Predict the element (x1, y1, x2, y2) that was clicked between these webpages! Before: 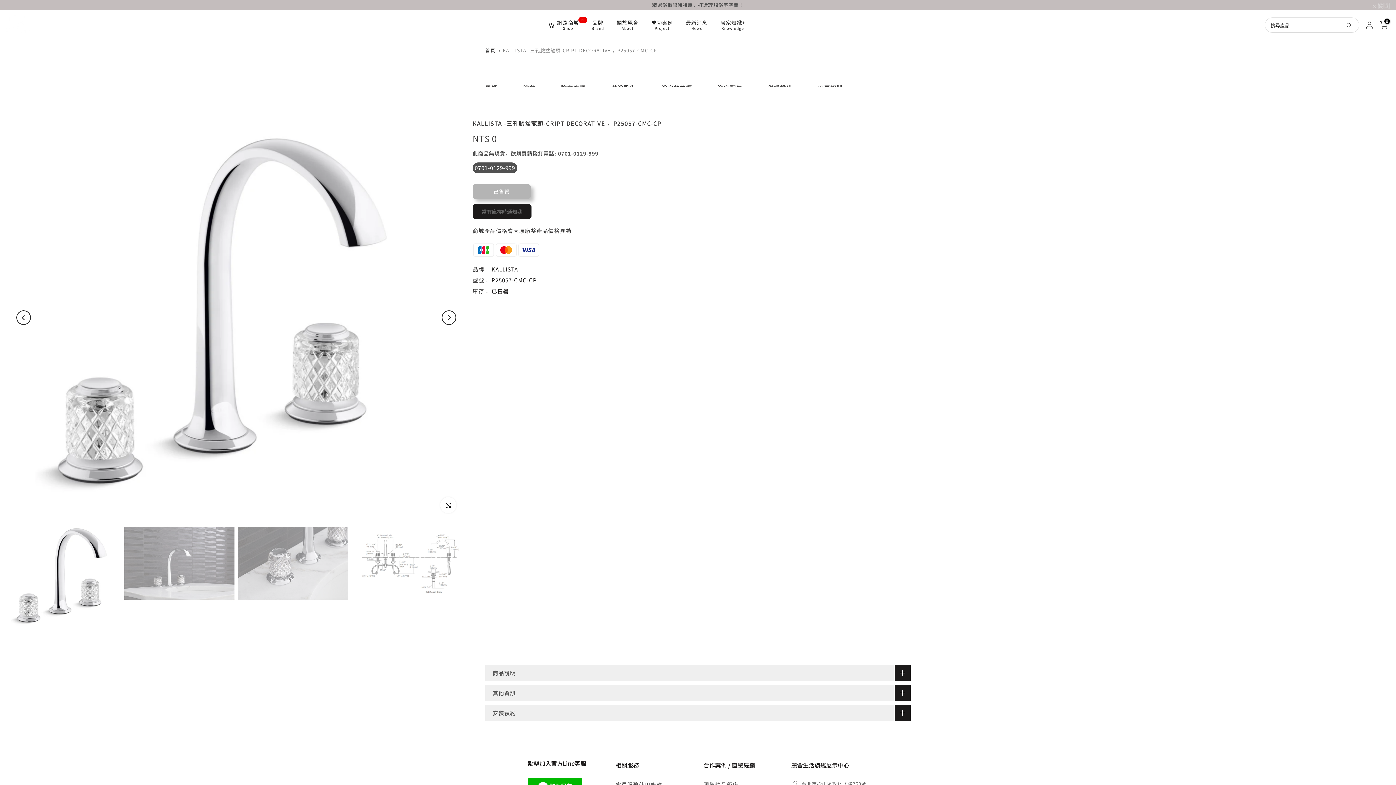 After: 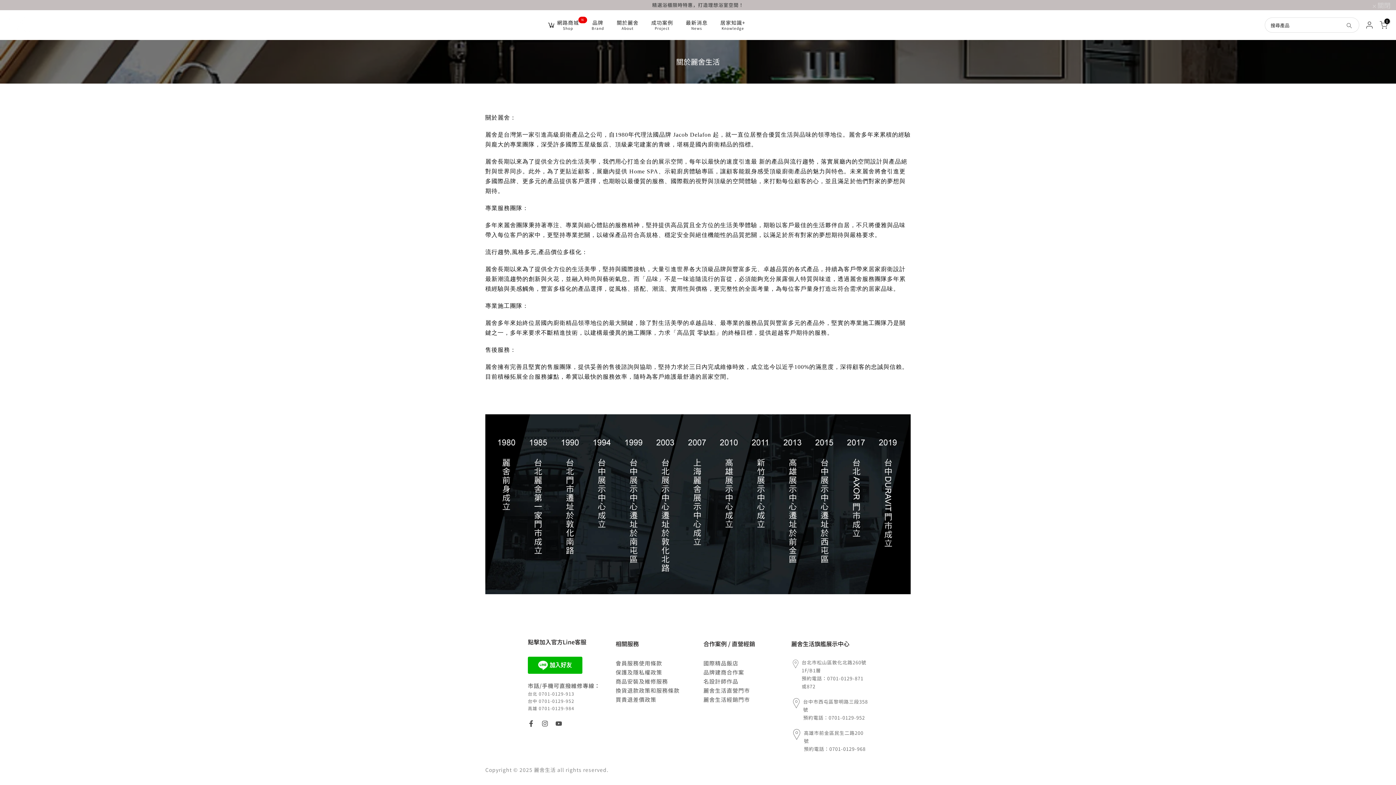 Action: bbox: (610, 18, 645, 32) label: 關於麗舍
About